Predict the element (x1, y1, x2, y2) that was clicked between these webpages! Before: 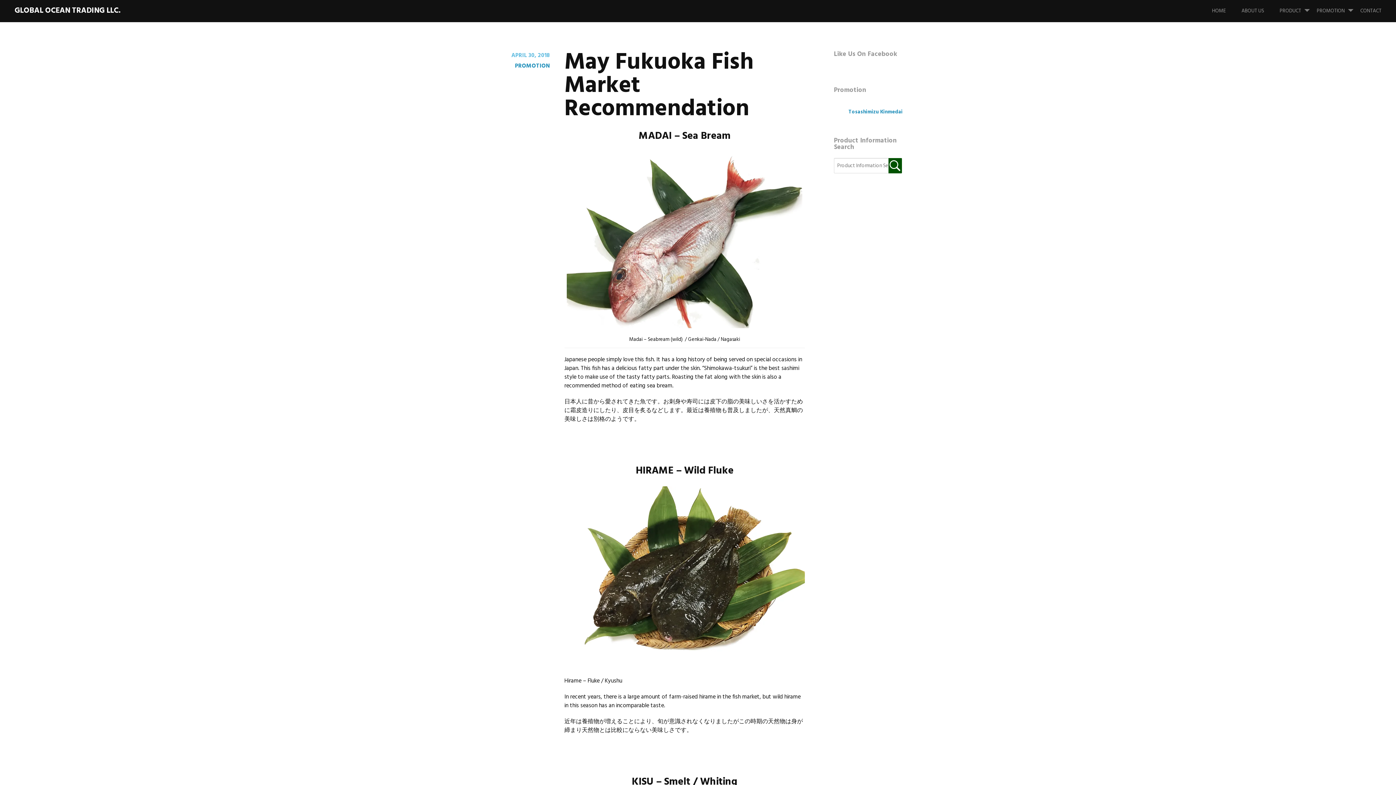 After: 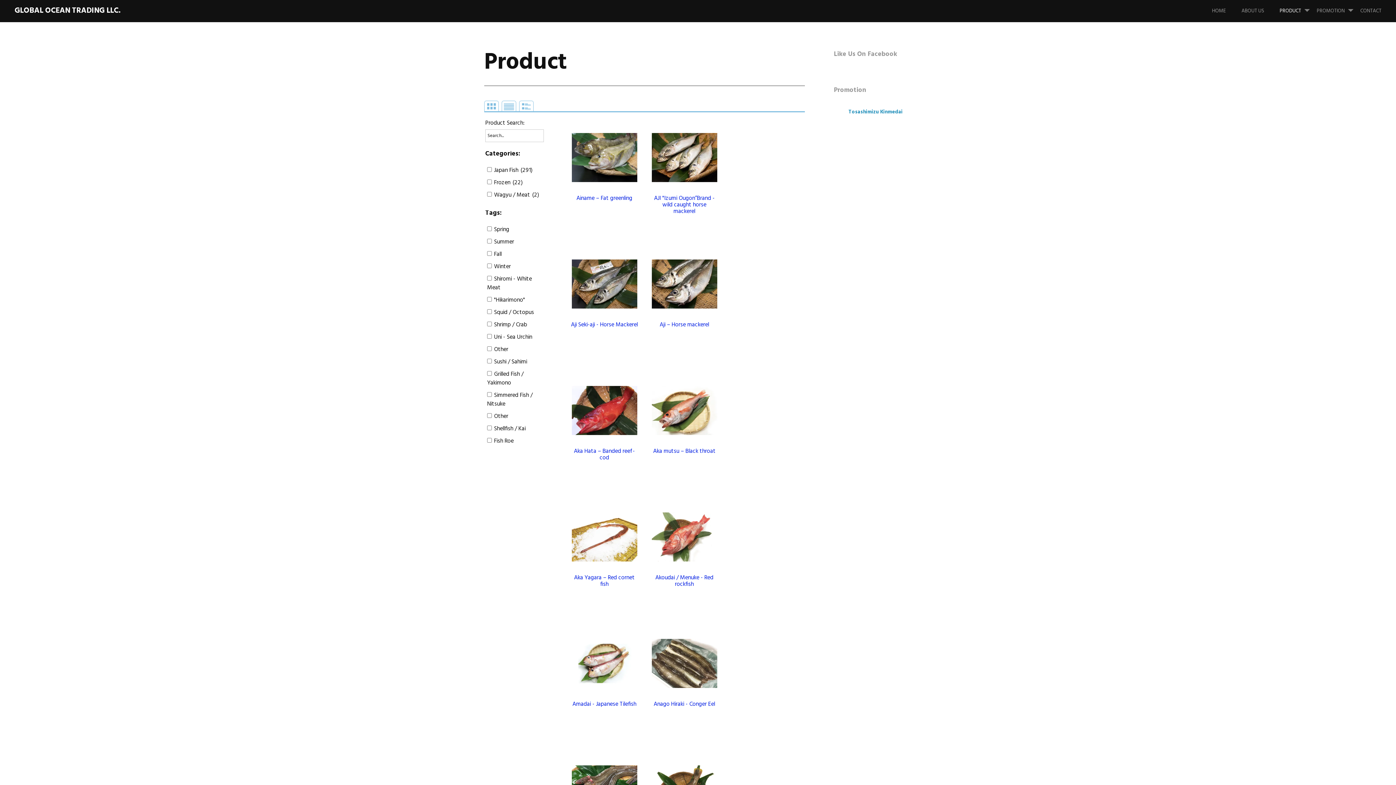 Action: bbox: (1280, 0, 1316, 22) label: PRODUCT